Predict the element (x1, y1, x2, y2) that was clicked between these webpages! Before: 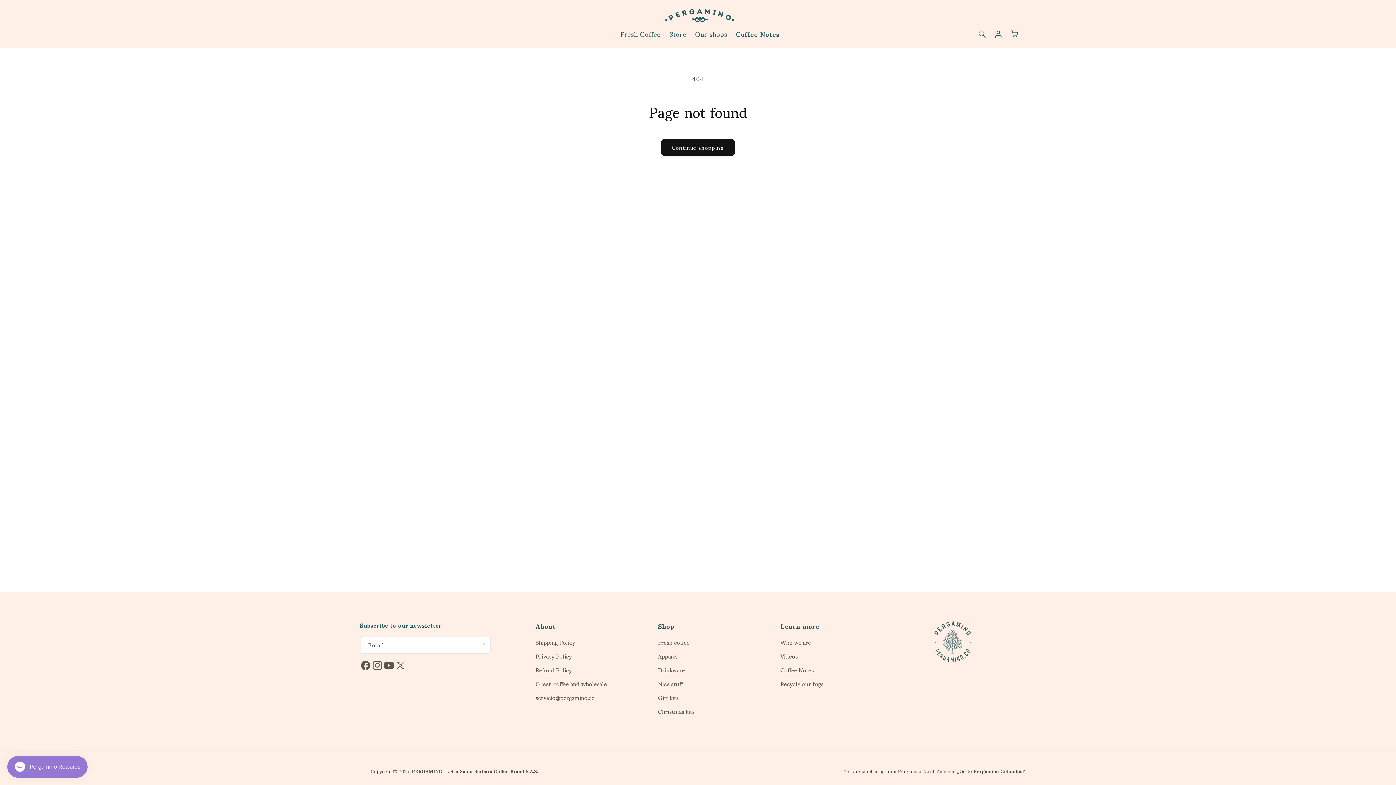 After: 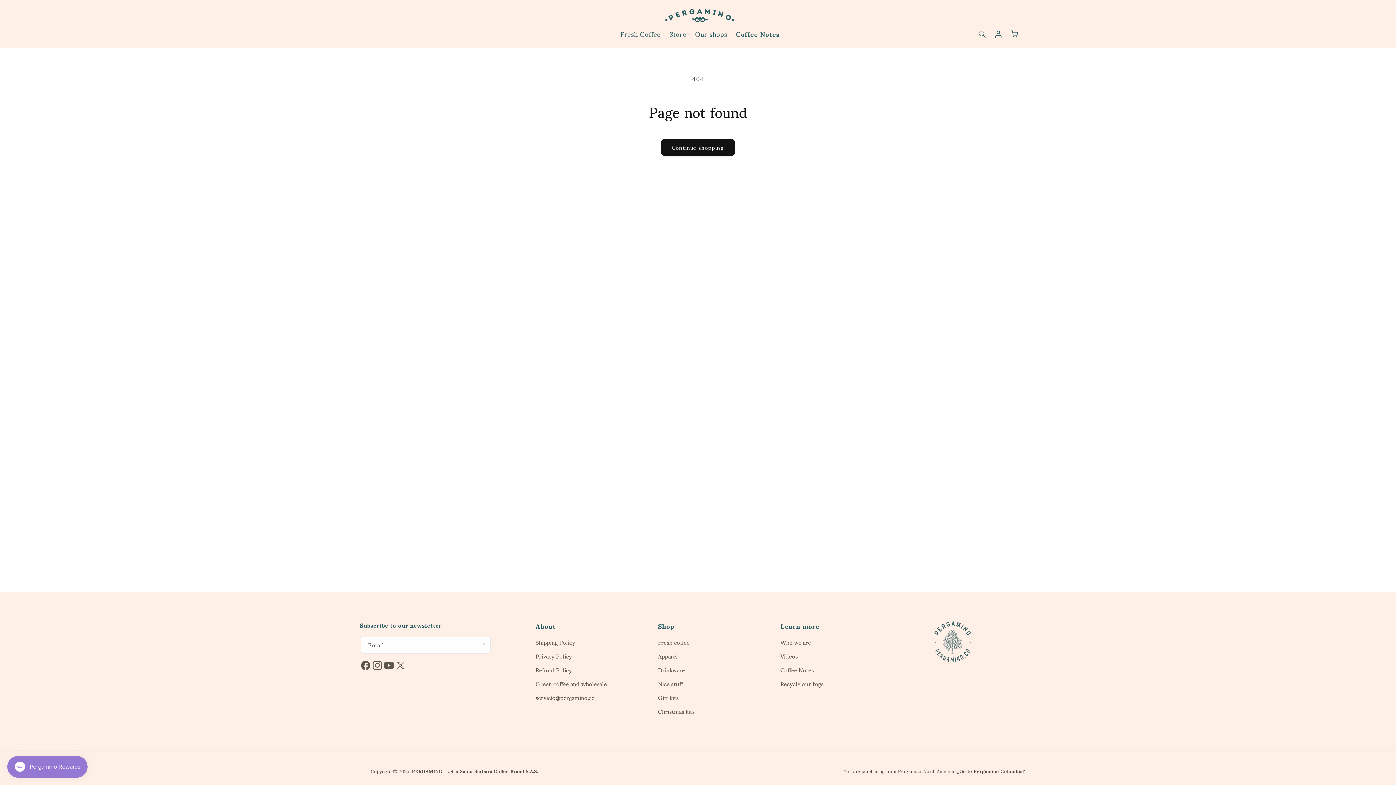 Action: bbox: (780, 663, 885, 677) label: Coffee Notes